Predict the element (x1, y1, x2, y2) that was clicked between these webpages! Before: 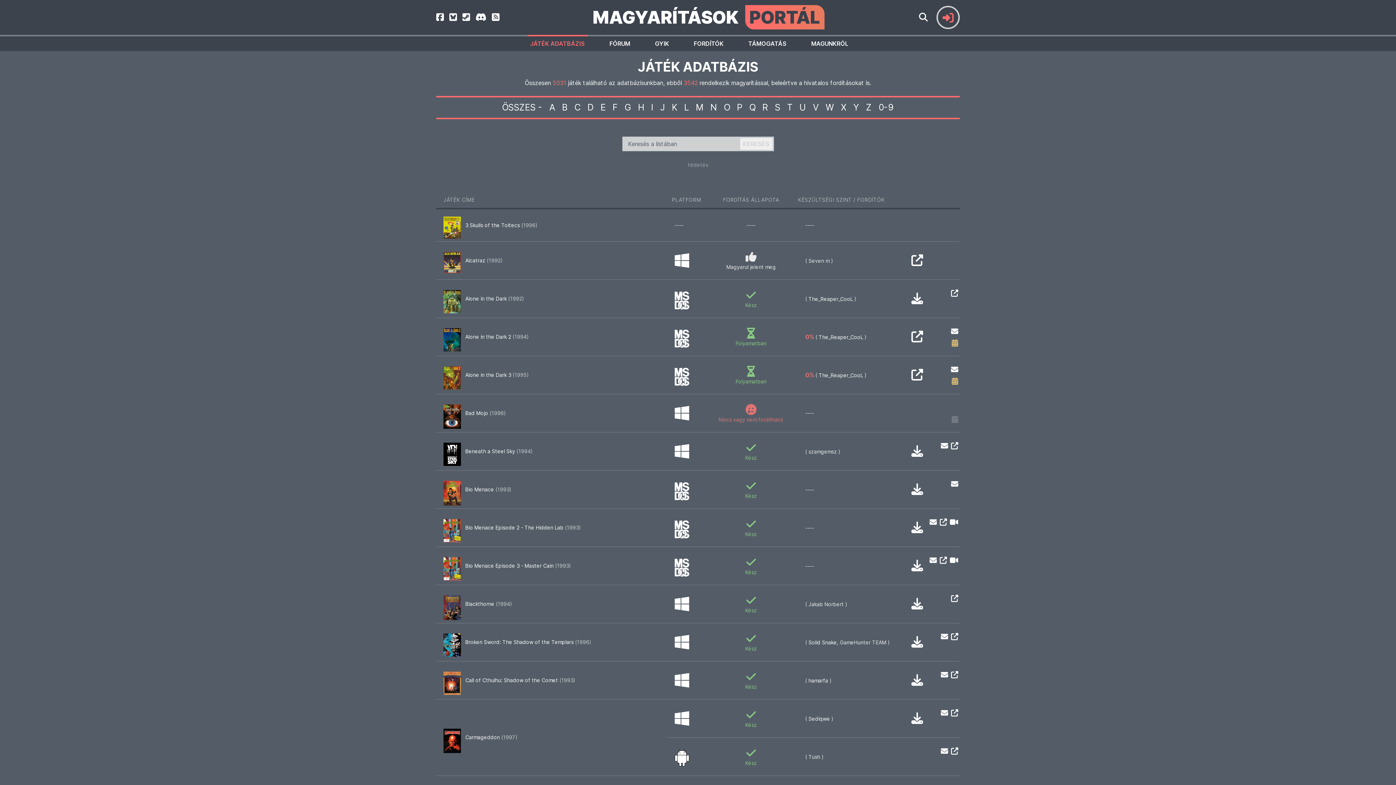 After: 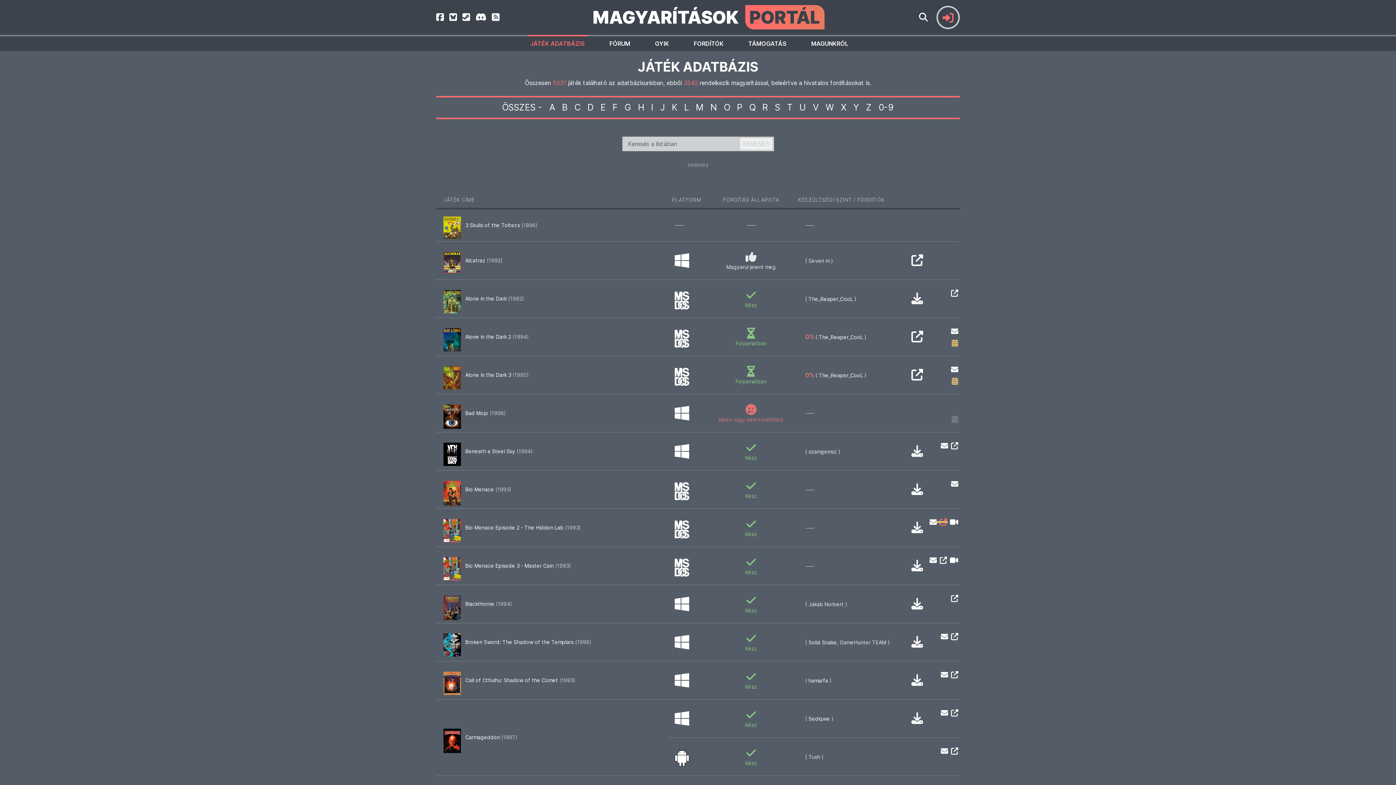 Action: bbox: (937, 517, 947, 526)